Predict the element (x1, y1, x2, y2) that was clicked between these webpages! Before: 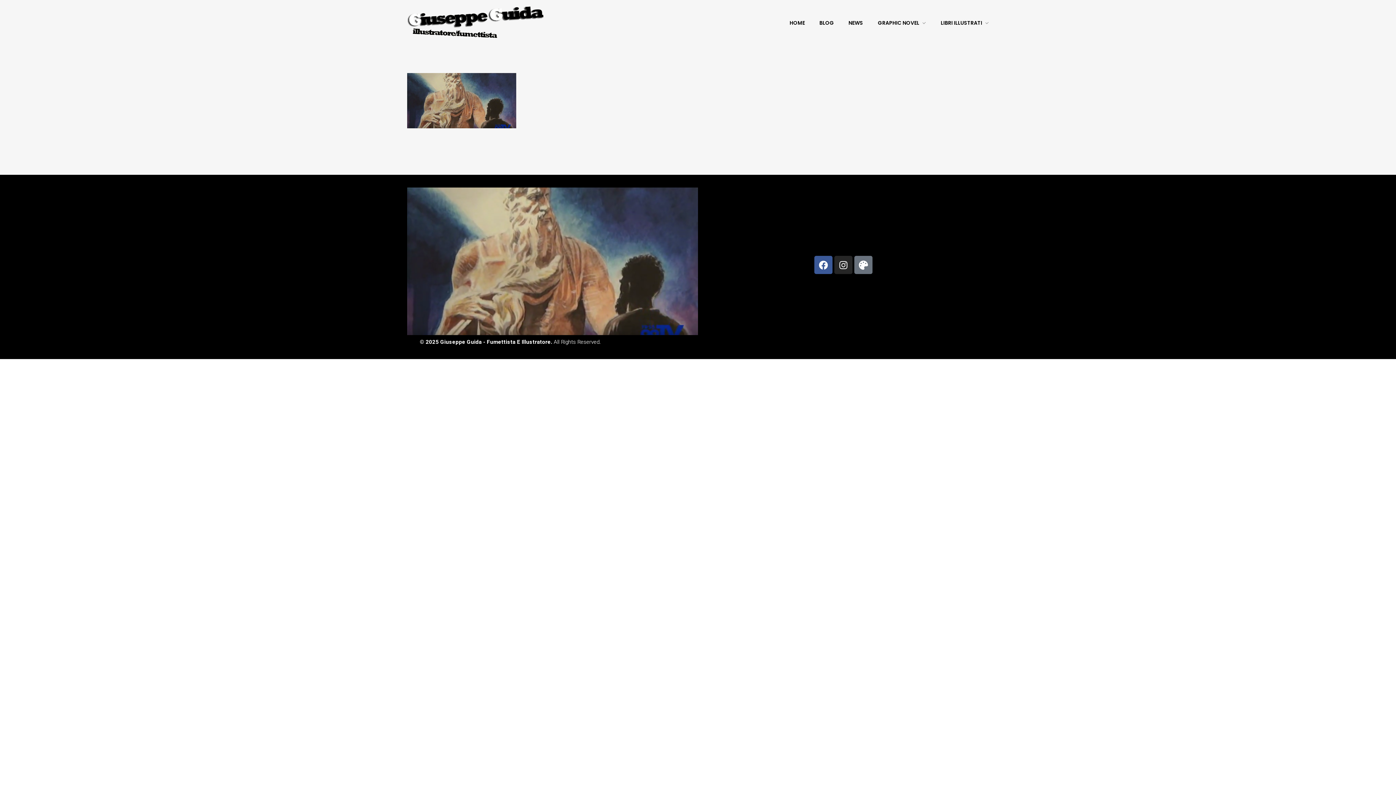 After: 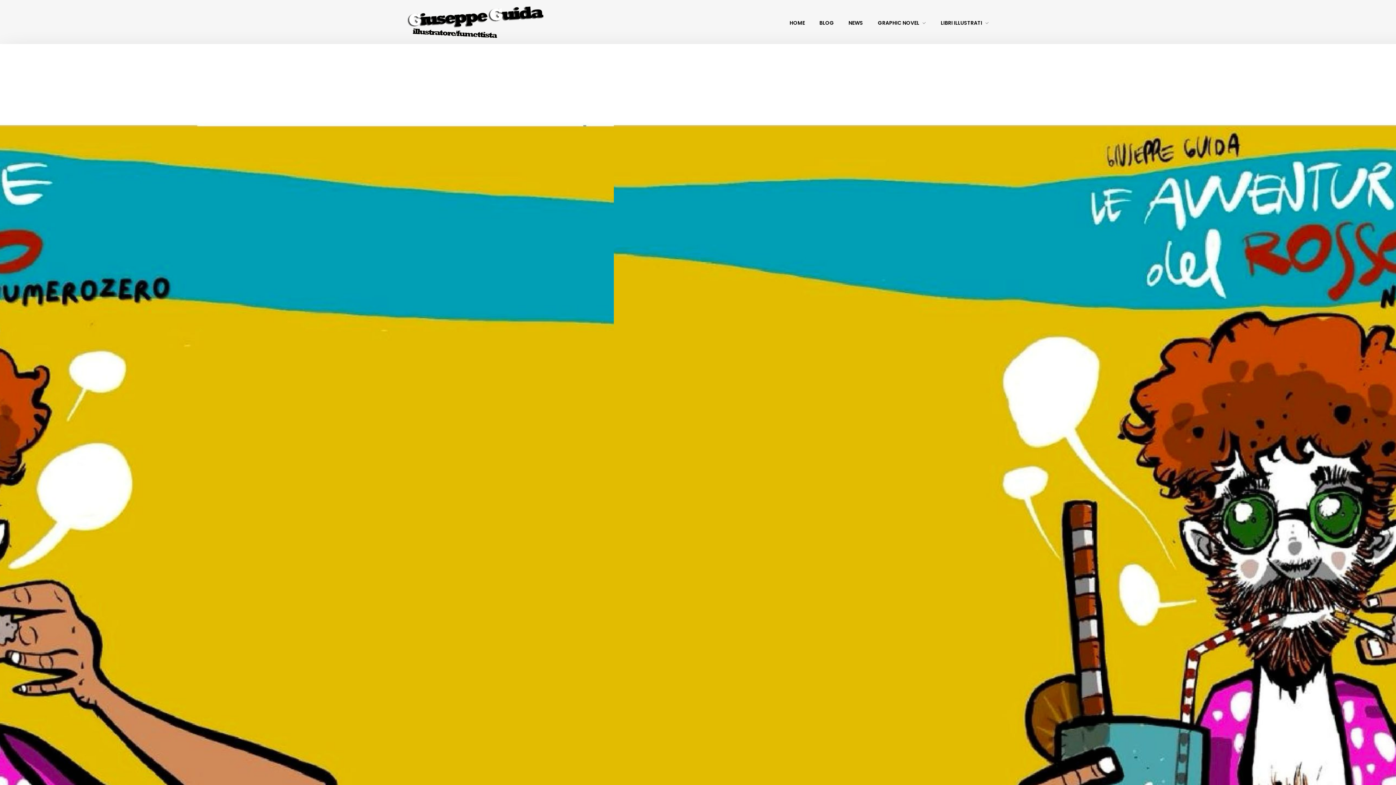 Action: bbox: (775, 19, 805, 27) label: HOME